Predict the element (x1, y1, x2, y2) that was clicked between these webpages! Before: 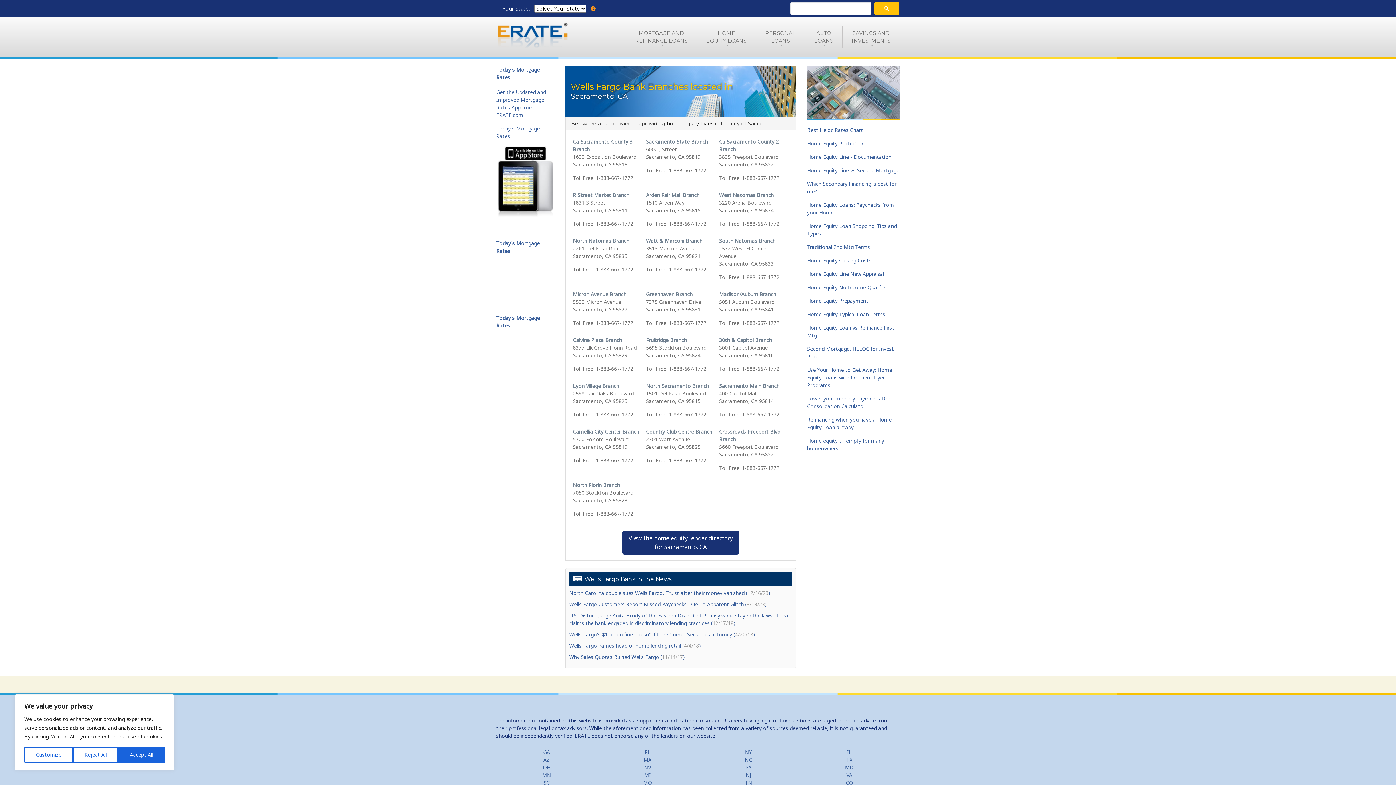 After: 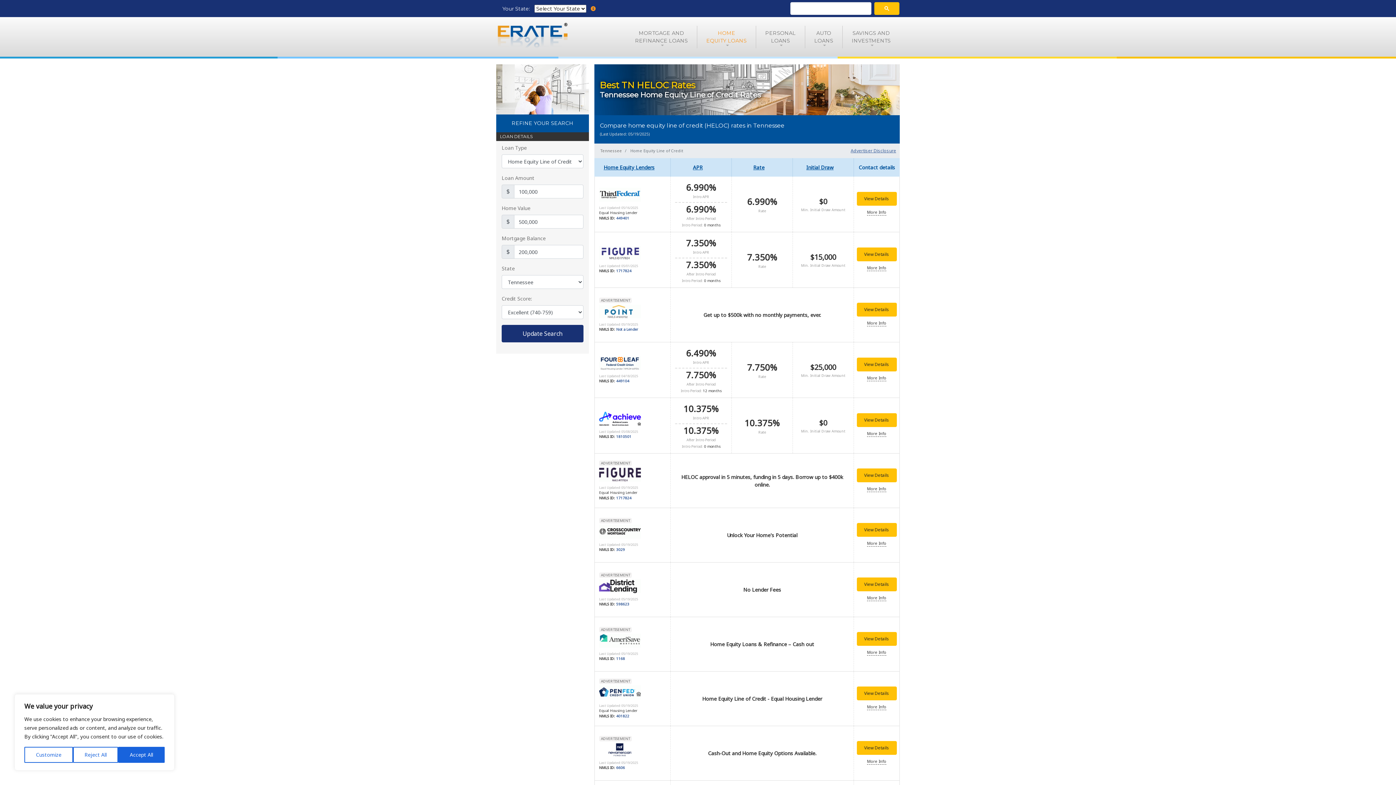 Action: bbox: (745, 779, 752, 786) label: TN